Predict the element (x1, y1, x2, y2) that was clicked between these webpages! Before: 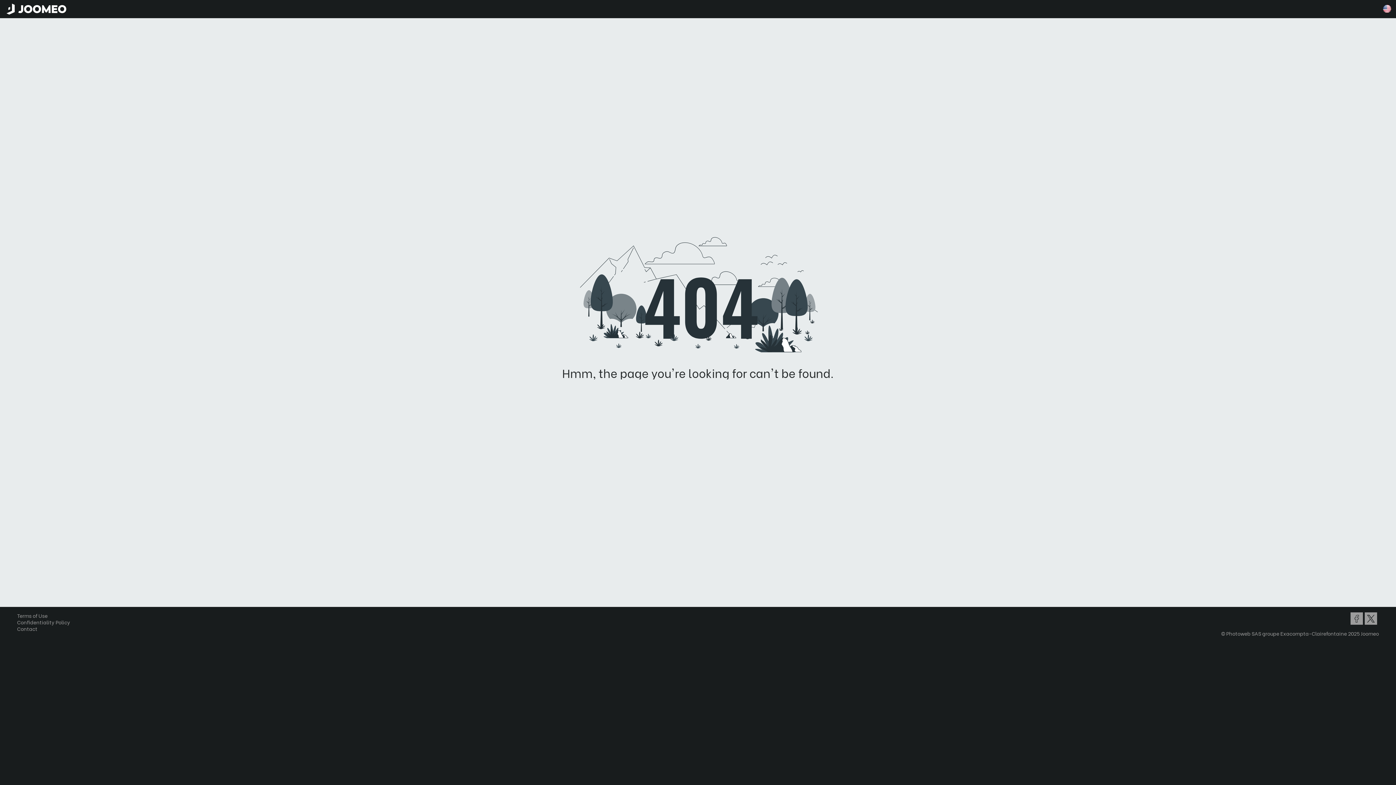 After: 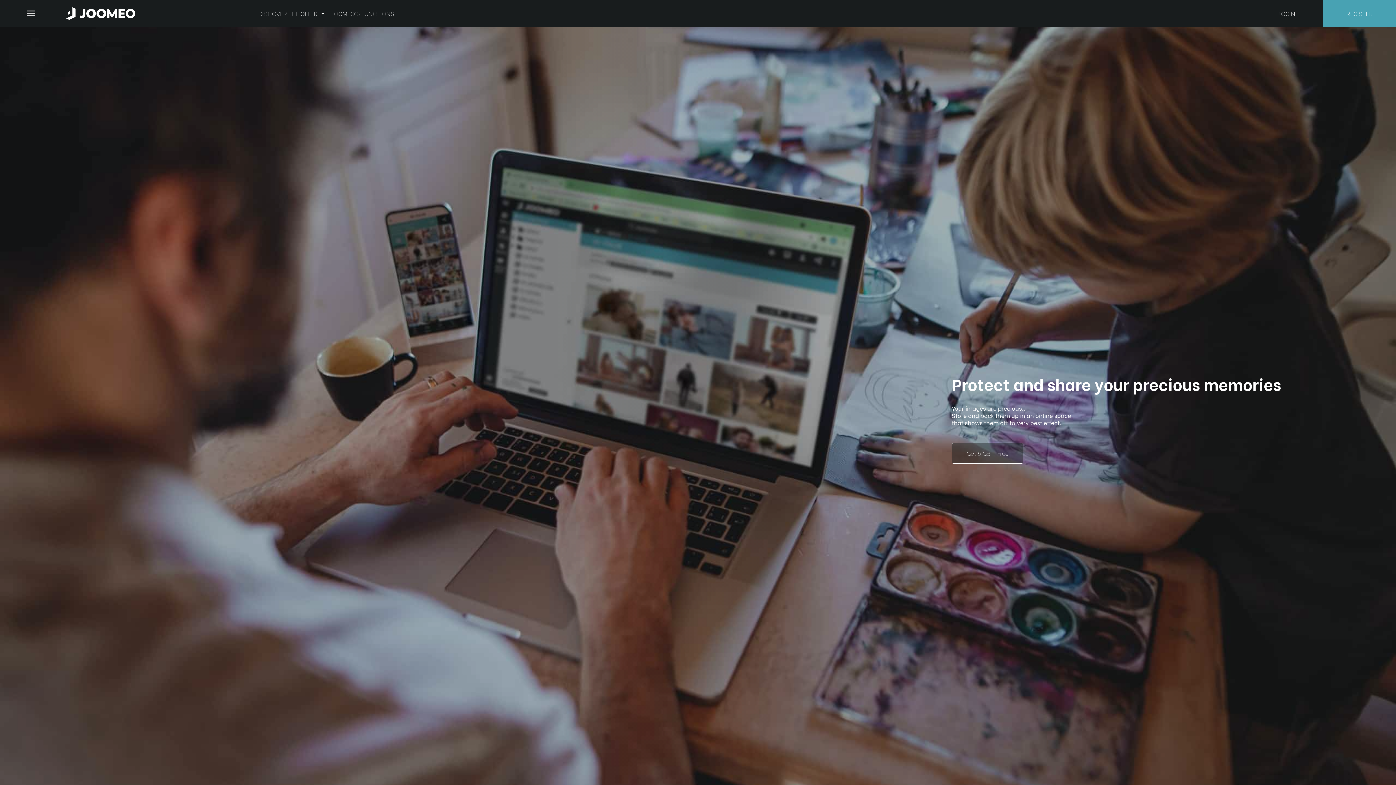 Action: bbox: (0, 0, 72, 18)